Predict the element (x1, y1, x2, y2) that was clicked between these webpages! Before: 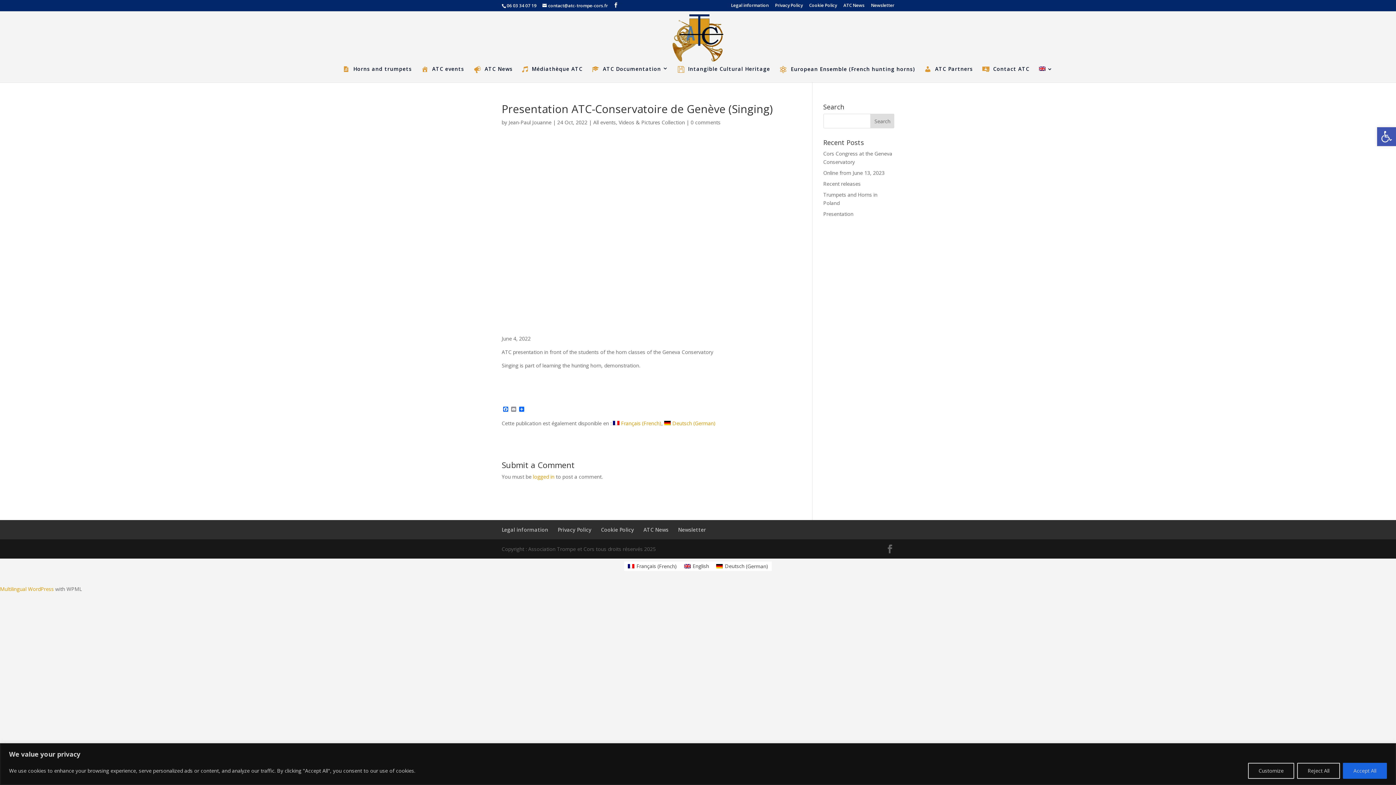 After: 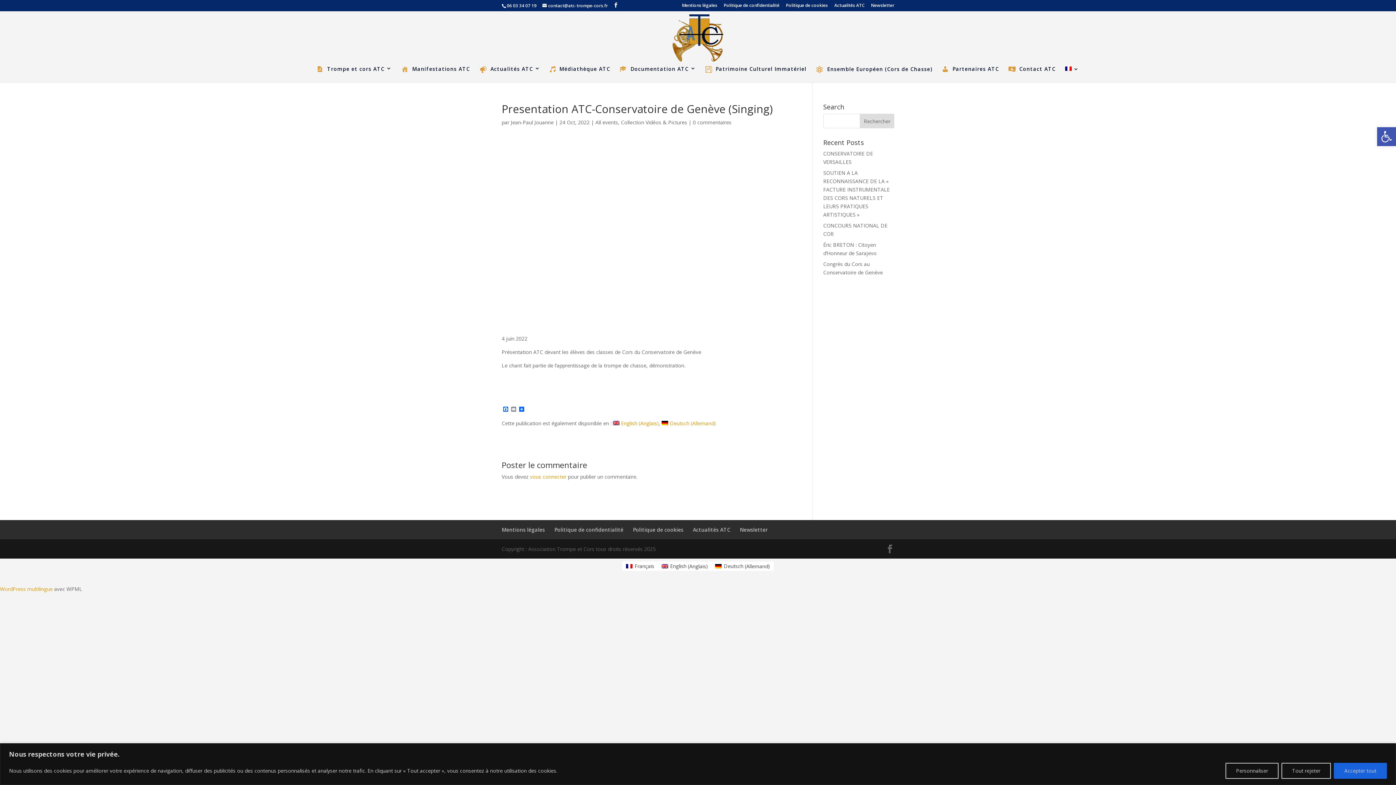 Action: label: Français (French) bbox: (613, 420, 661, 426)